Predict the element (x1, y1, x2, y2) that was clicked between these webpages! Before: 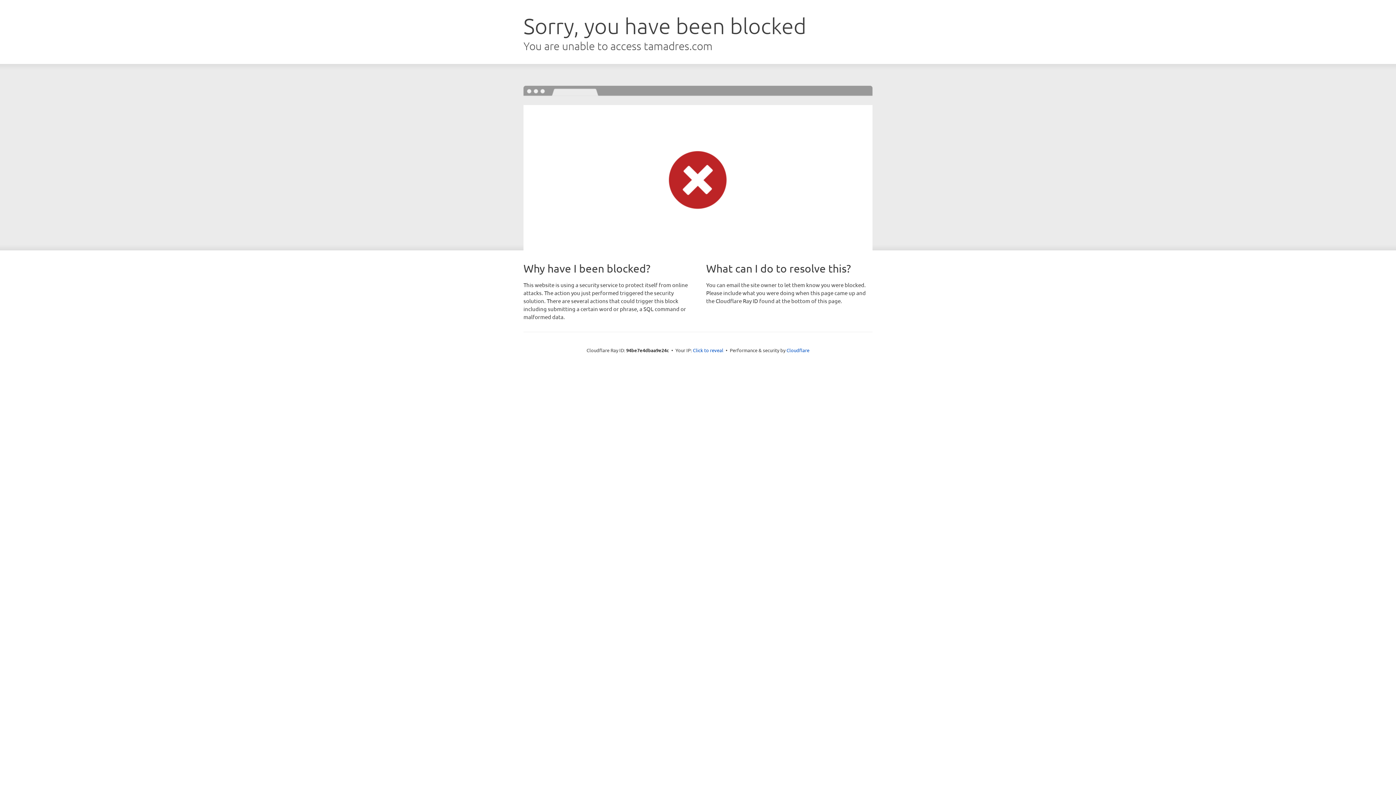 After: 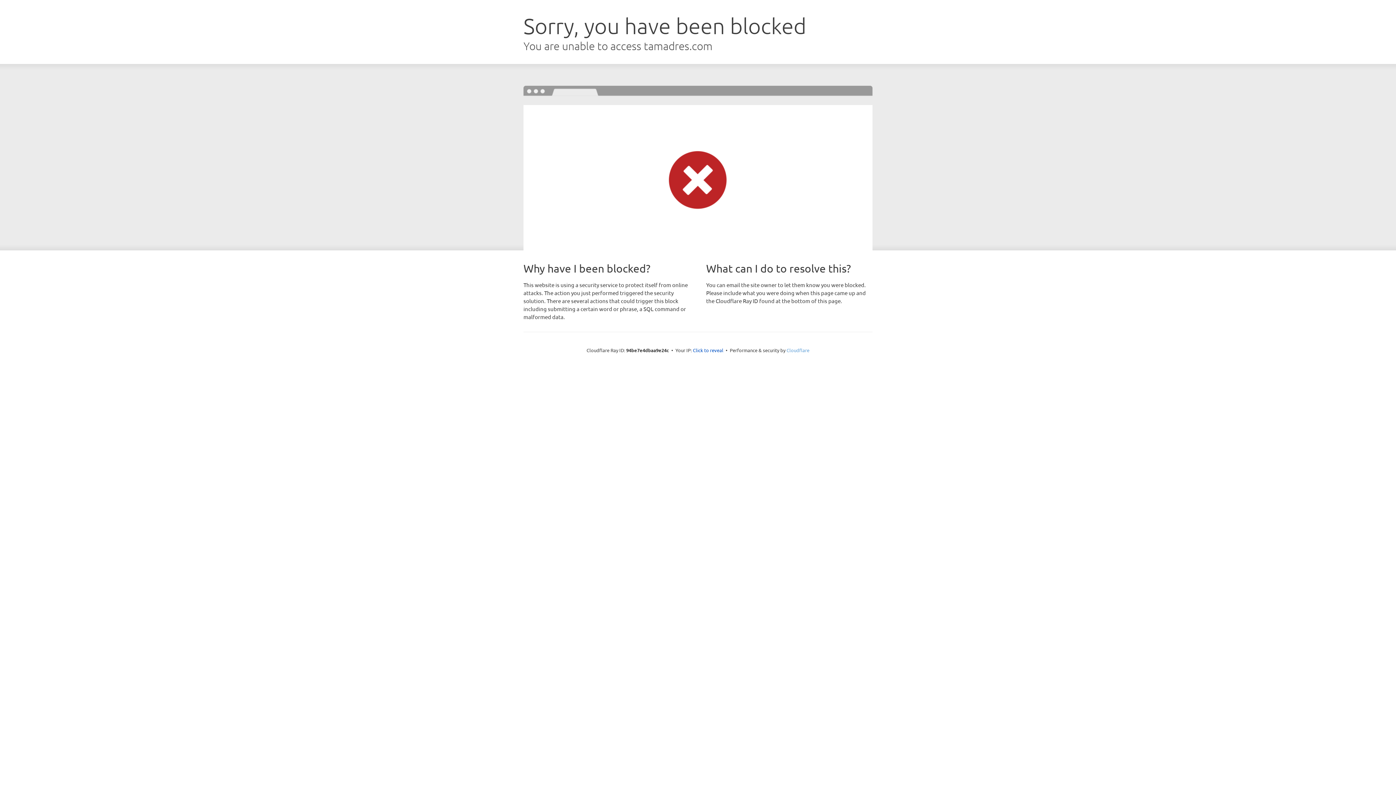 Action: bbox: (786, 347, 809, 353) label: Cloudflare